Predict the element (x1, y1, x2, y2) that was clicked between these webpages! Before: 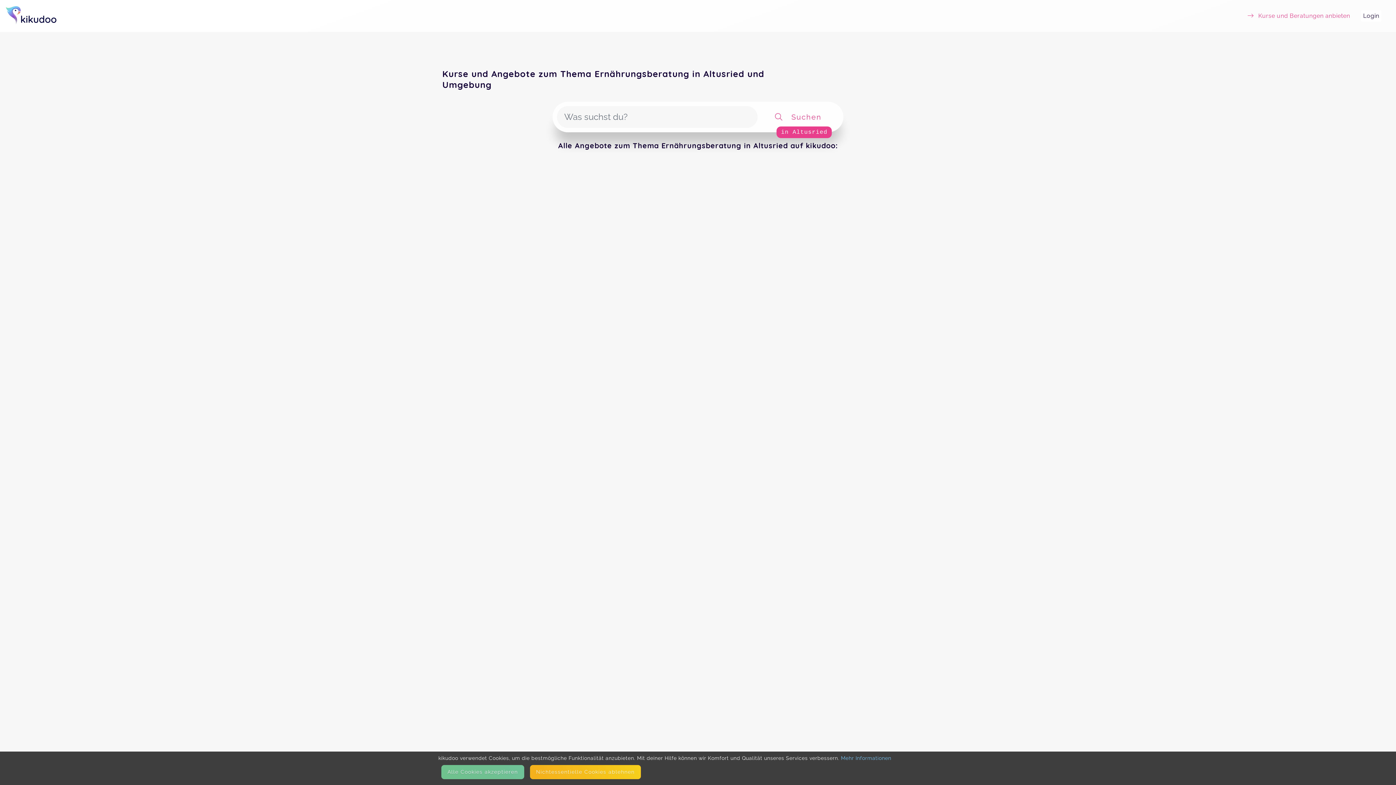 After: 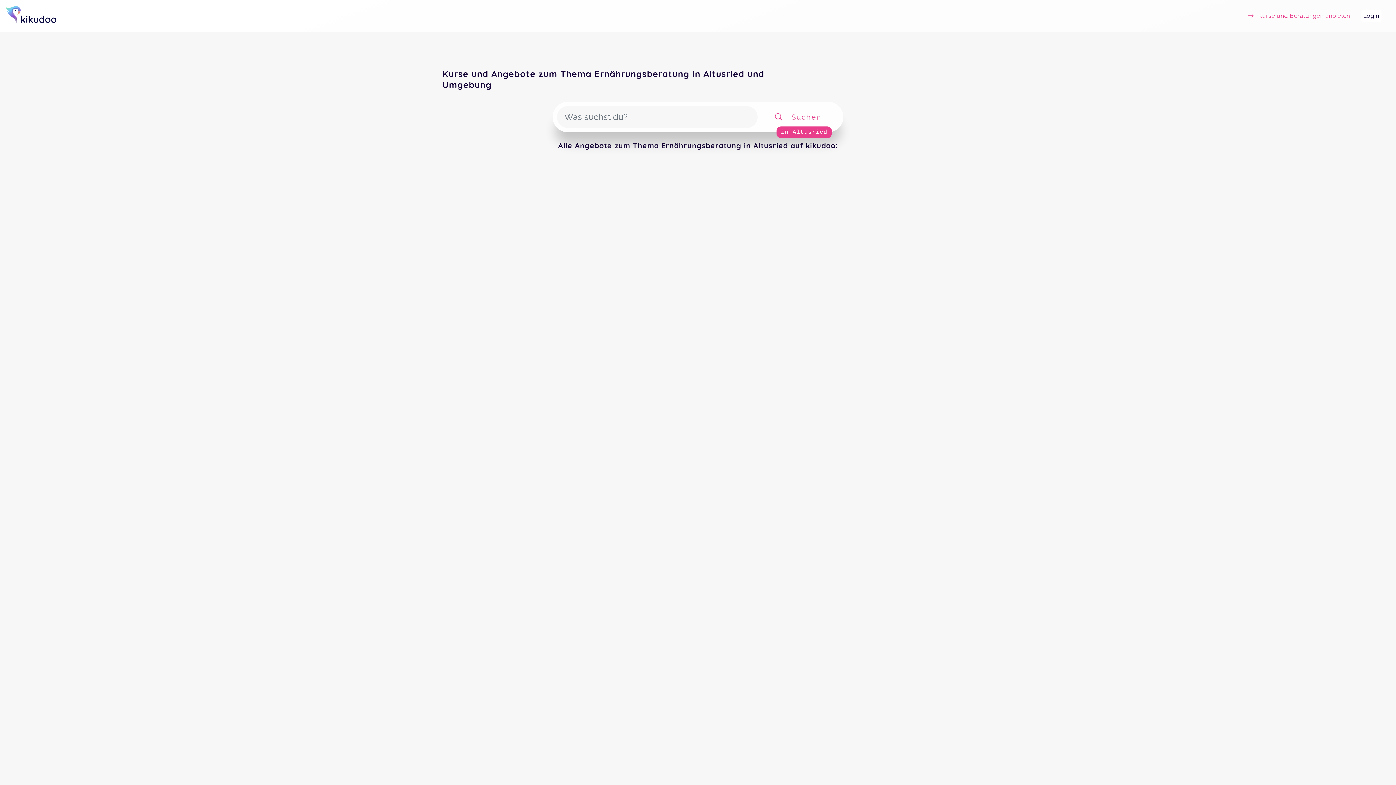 Action: bbox: (441, 765, 524, 779) label: Alle Cookies akzeptieren